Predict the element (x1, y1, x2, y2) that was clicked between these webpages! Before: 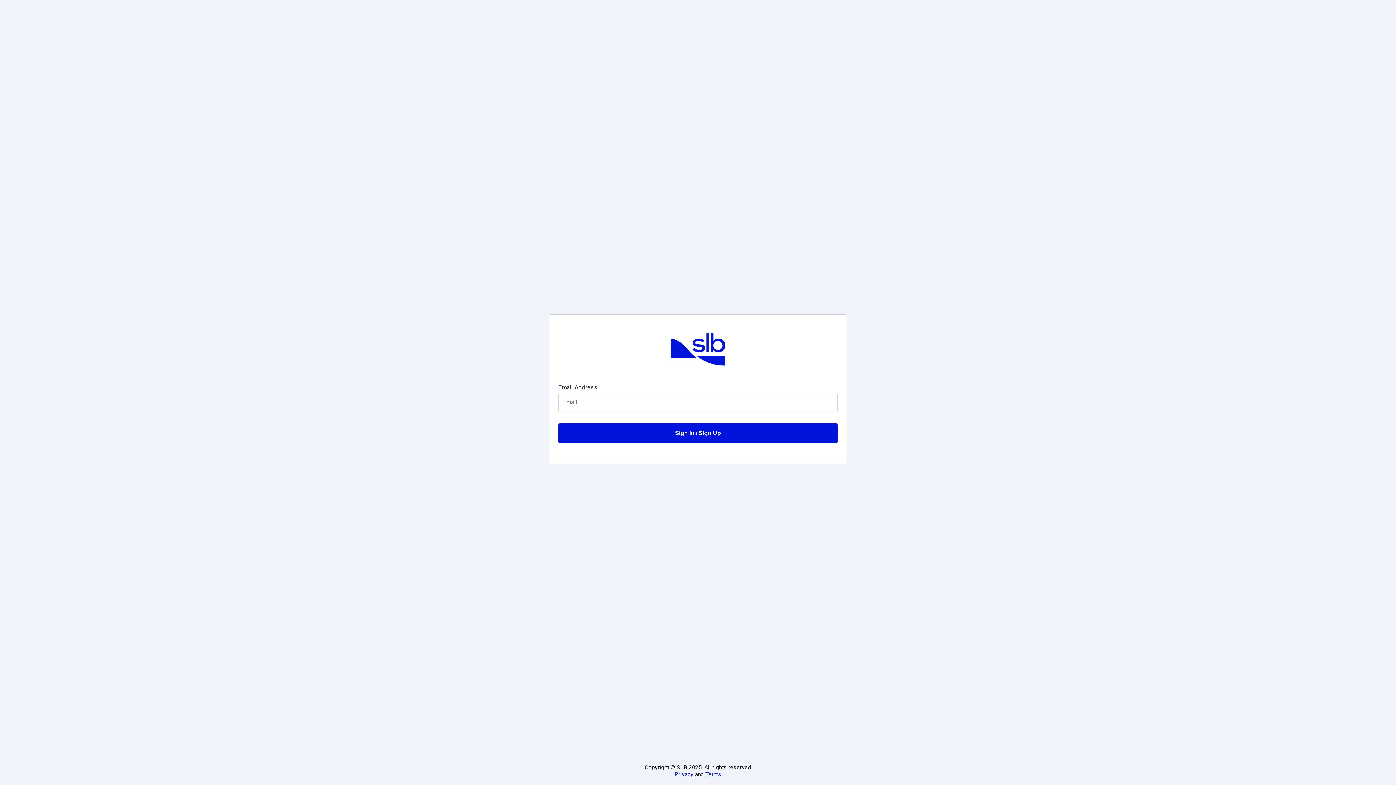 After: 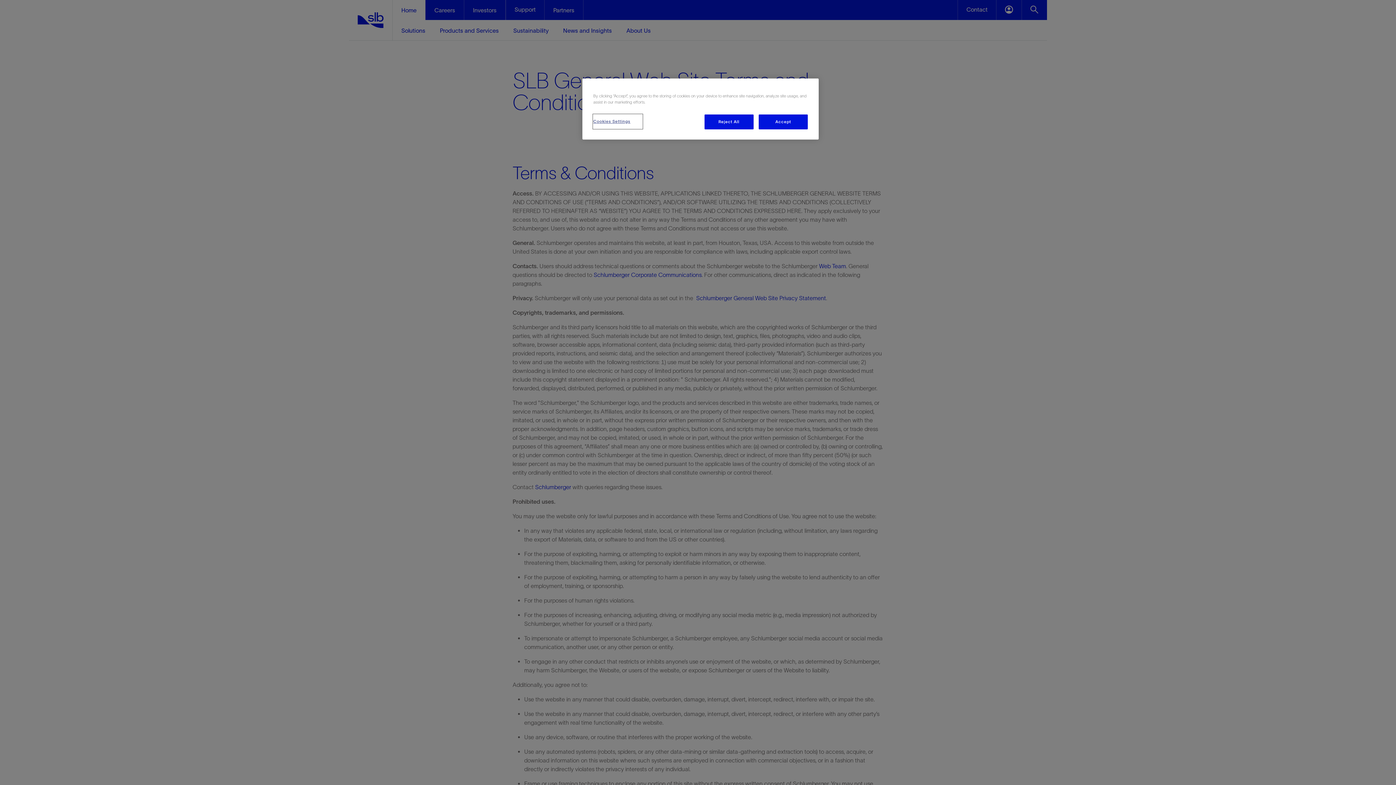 Action: label: Terms bbox: (705, 771, 721, 778)